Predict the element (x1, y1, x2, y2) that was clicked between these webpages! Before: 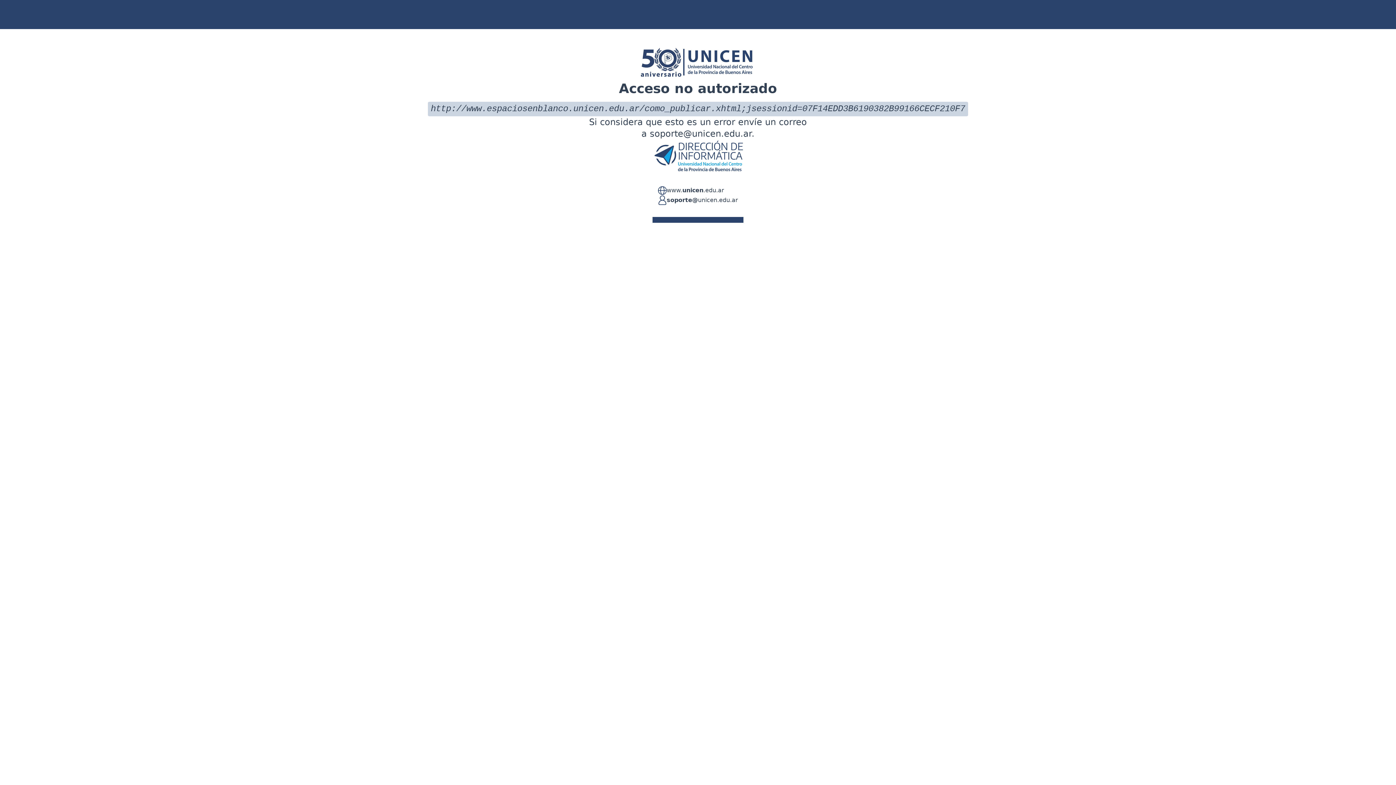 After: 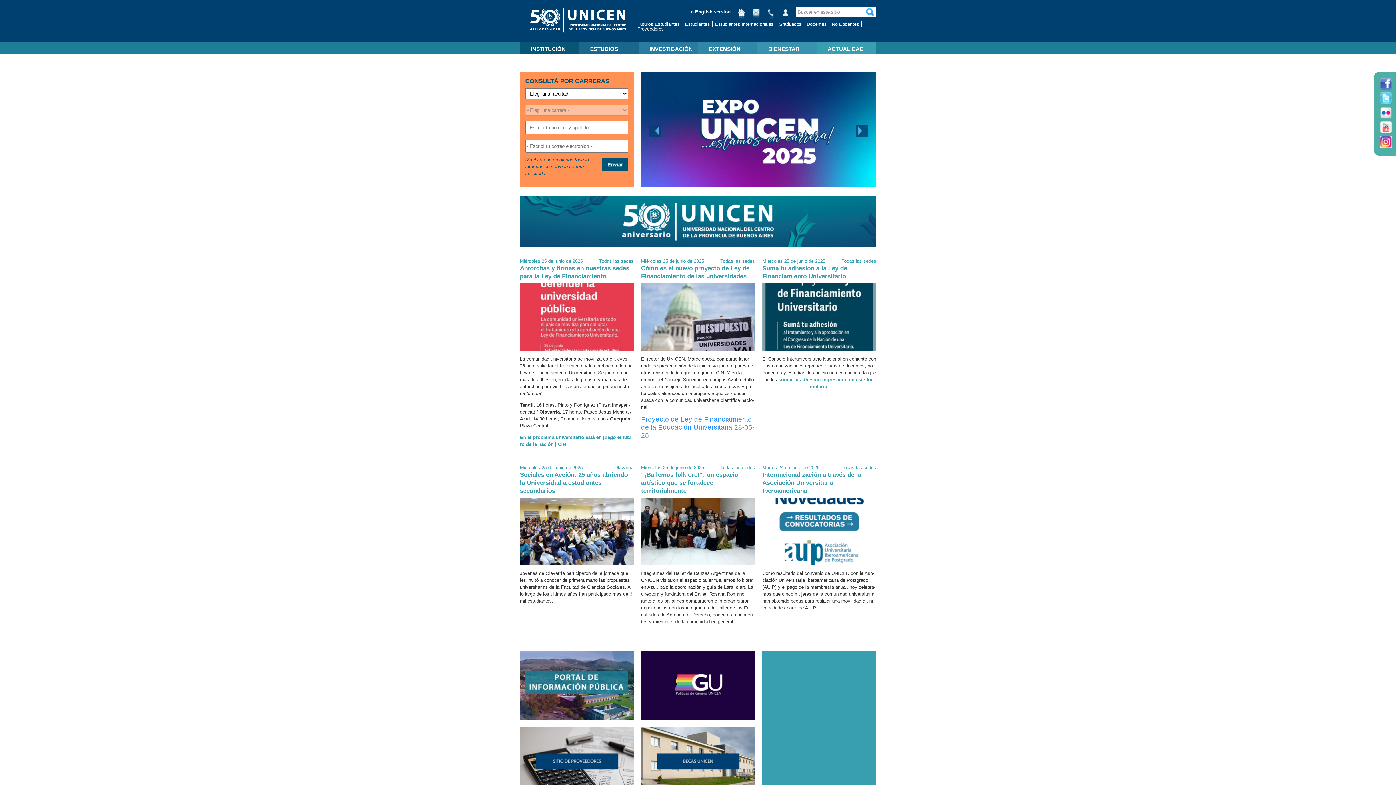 Action: label: www.unicen.edu.ar bbox: (666, 186, 724, 195)